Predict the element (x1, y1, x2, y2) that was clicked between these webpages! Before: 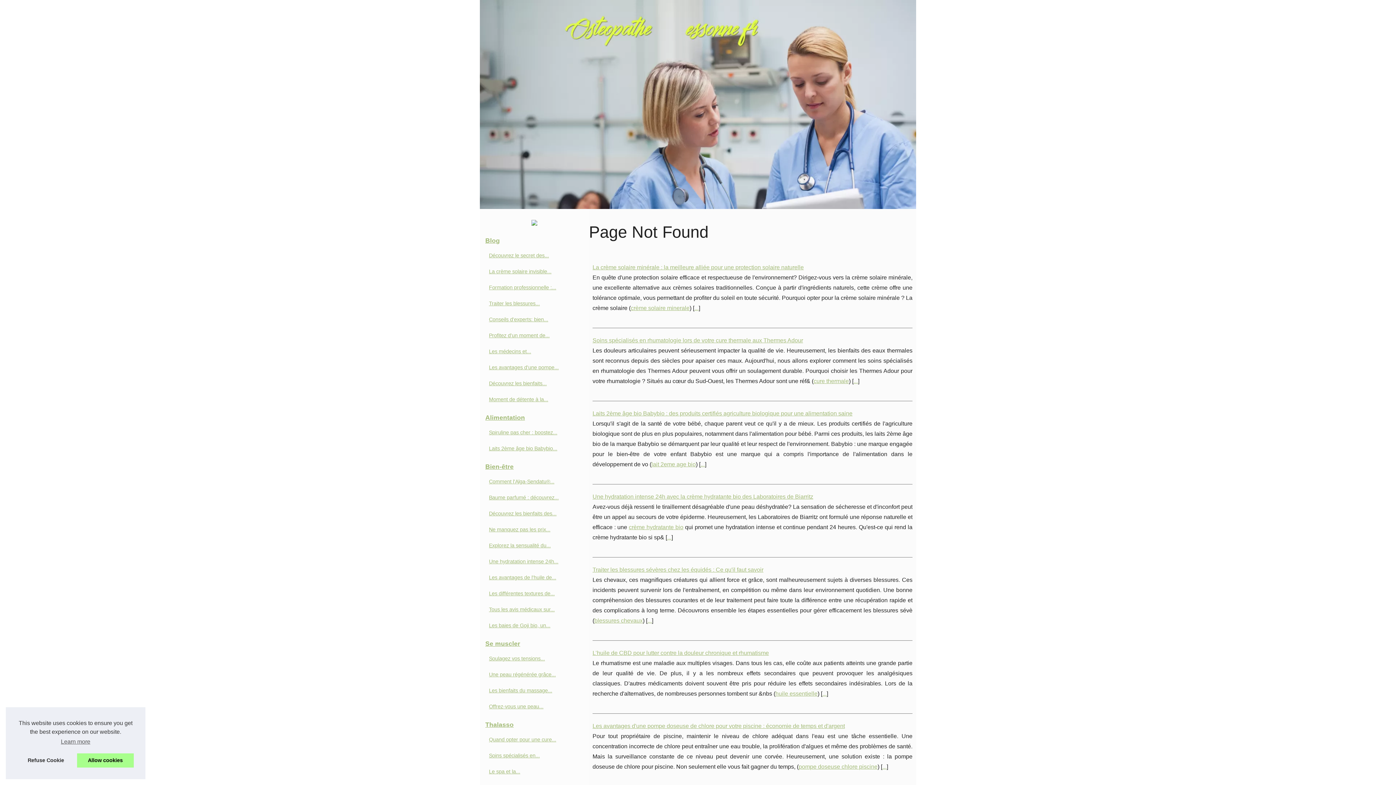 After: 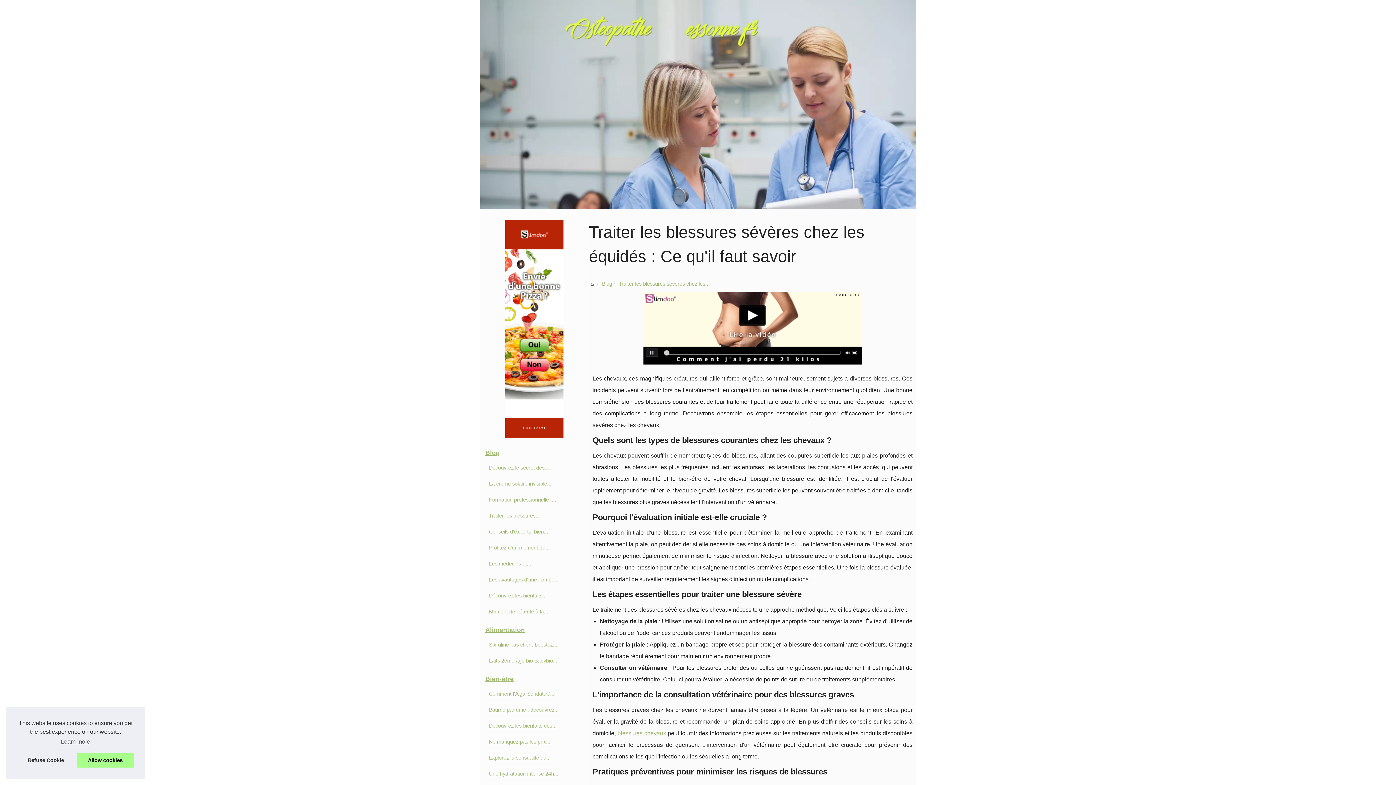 Action: label: Traiter les blessures sévères chez les équidés : Ce qu'il faut savoir bbox: (592, 566, 763, 573)